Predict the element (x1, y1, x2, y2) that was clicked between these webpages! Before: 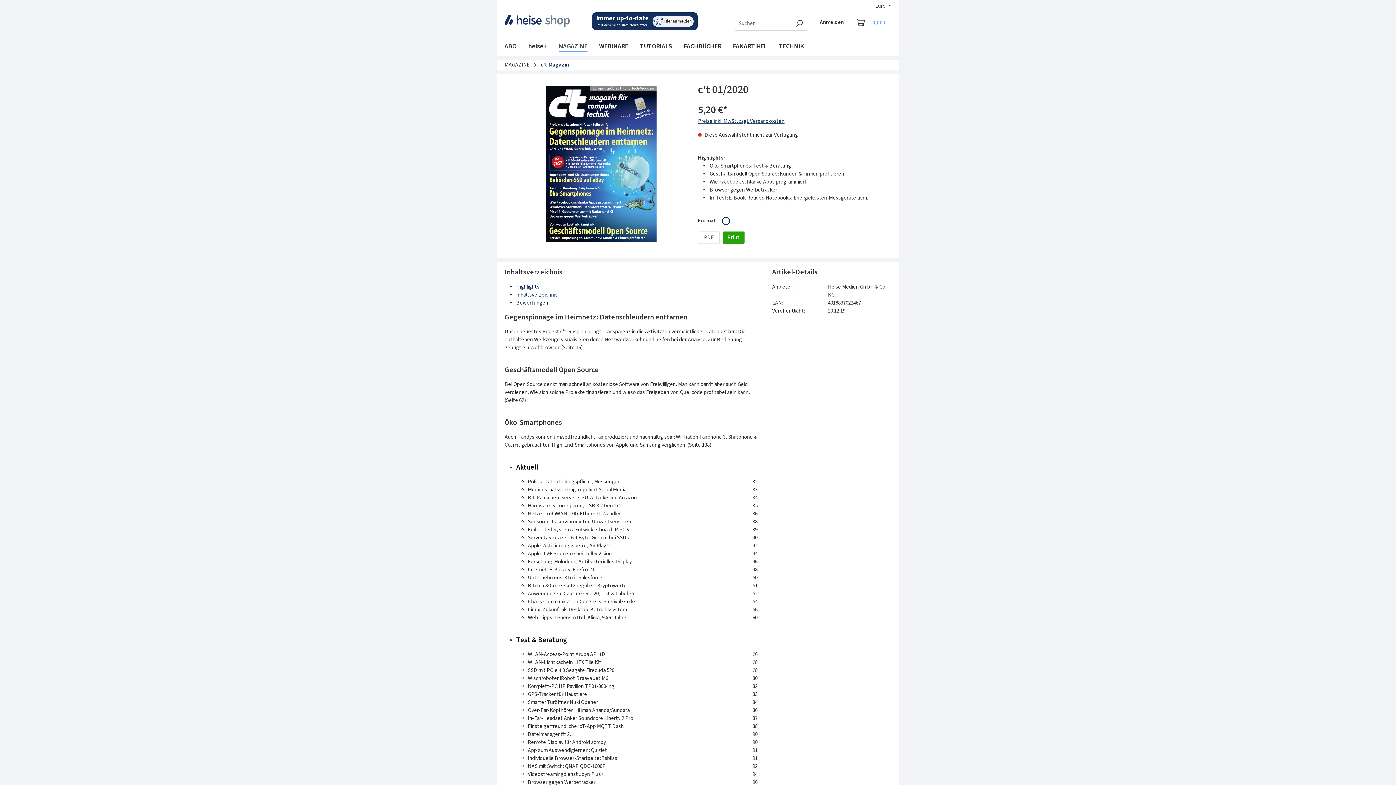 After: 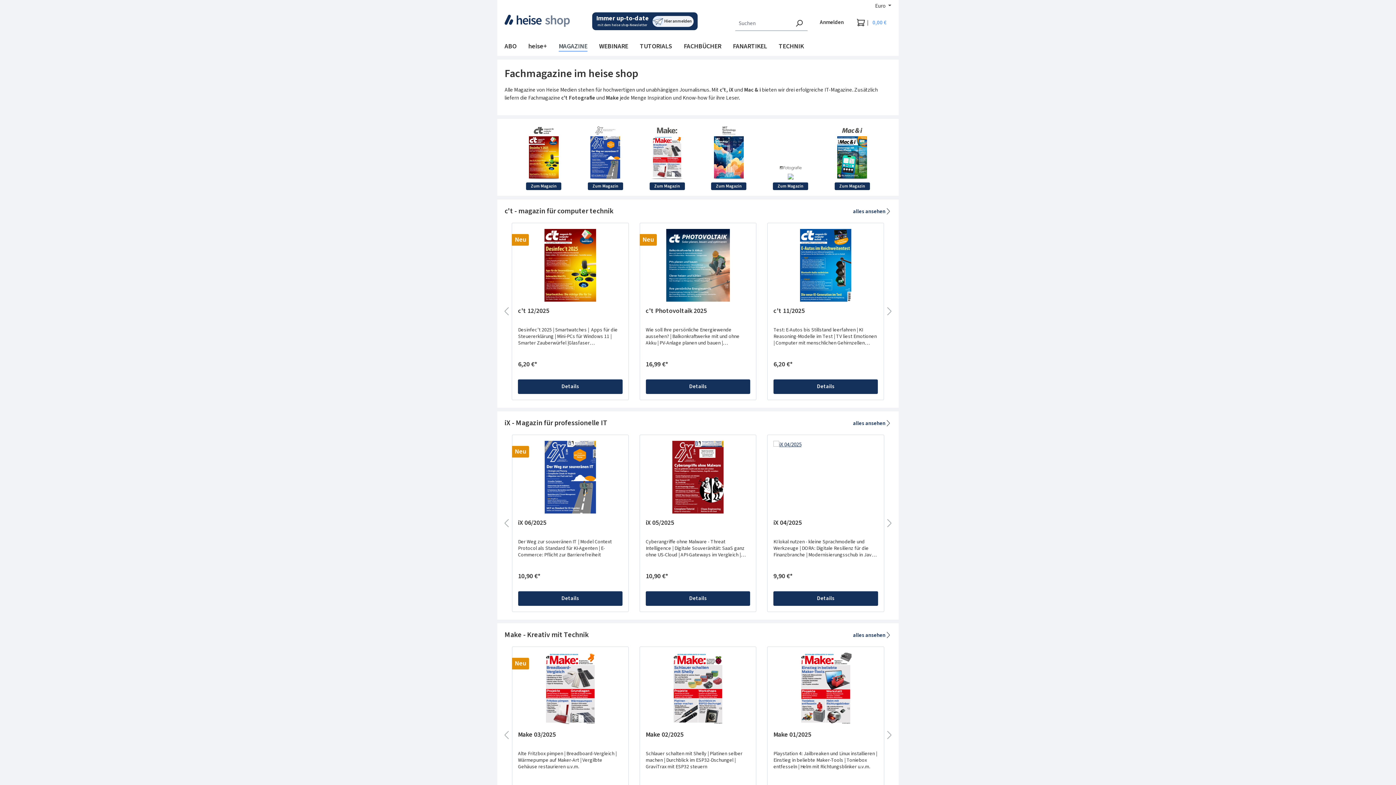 Action: bbox: (504, 61, 529, 68) label: MAGAZINE